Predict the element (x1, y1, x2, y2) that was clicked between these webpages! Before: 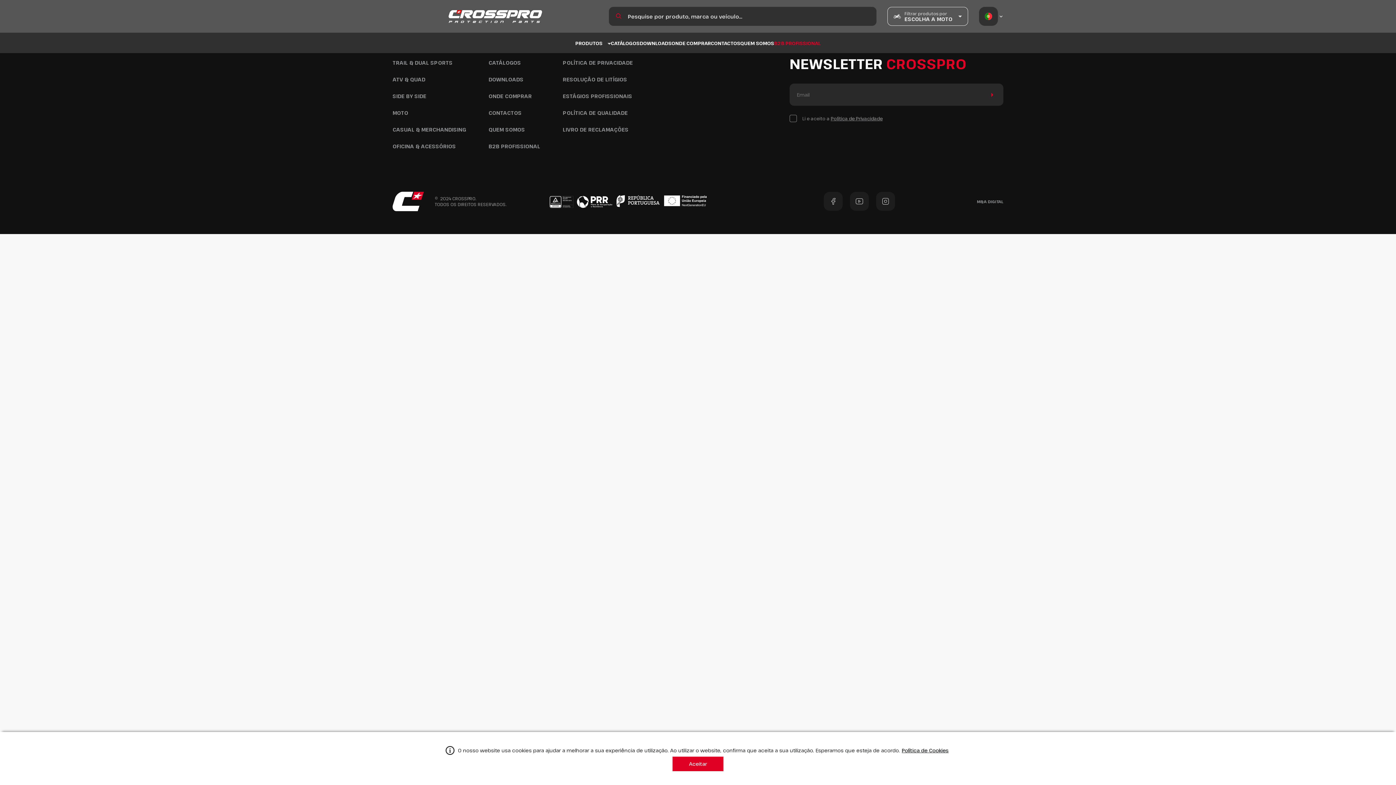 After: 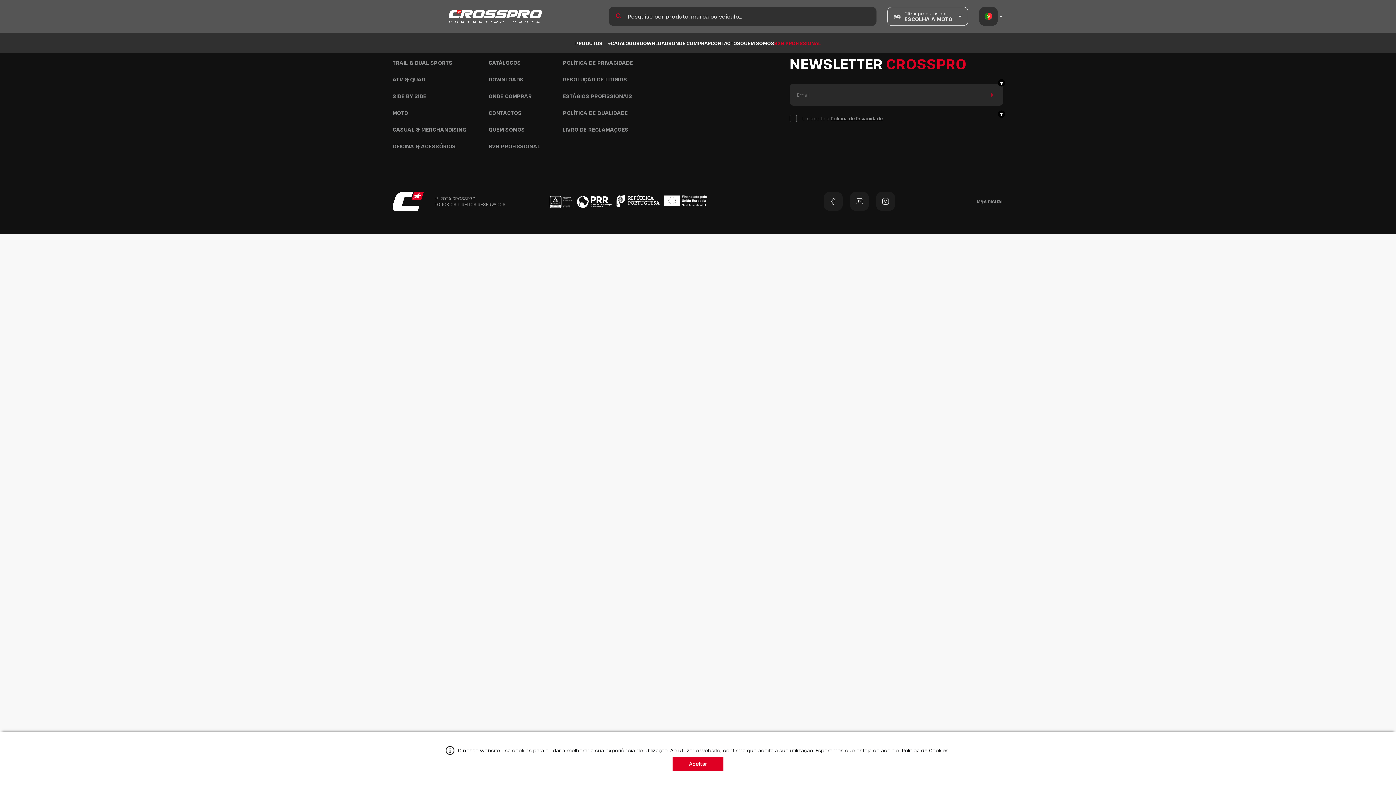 Action: bbox: (981, 83, 1003, 105) label: ENVIAR